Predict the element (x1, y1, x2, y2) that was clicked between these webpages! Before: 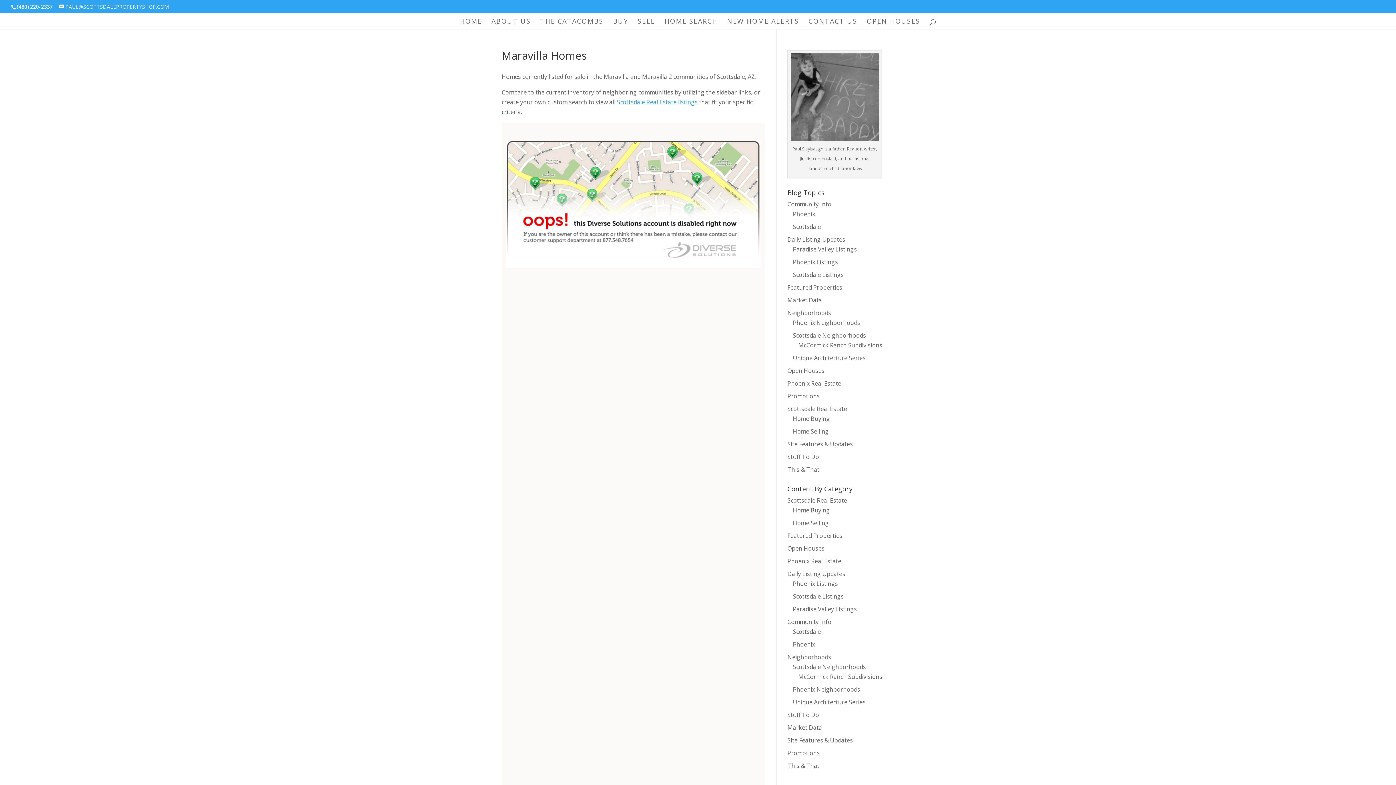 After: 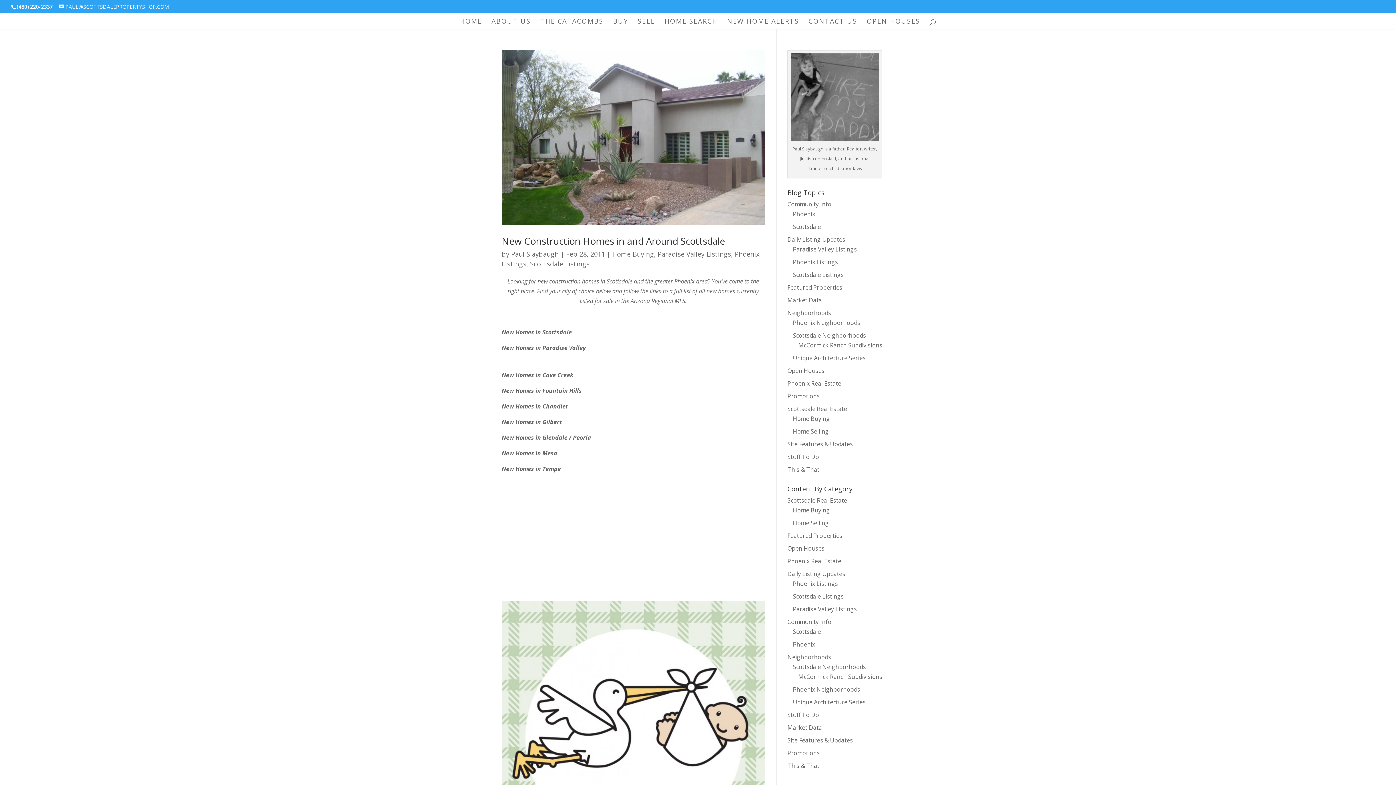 Action: bbox: (793, 270, 844, 278) label: Scottsdale Listings